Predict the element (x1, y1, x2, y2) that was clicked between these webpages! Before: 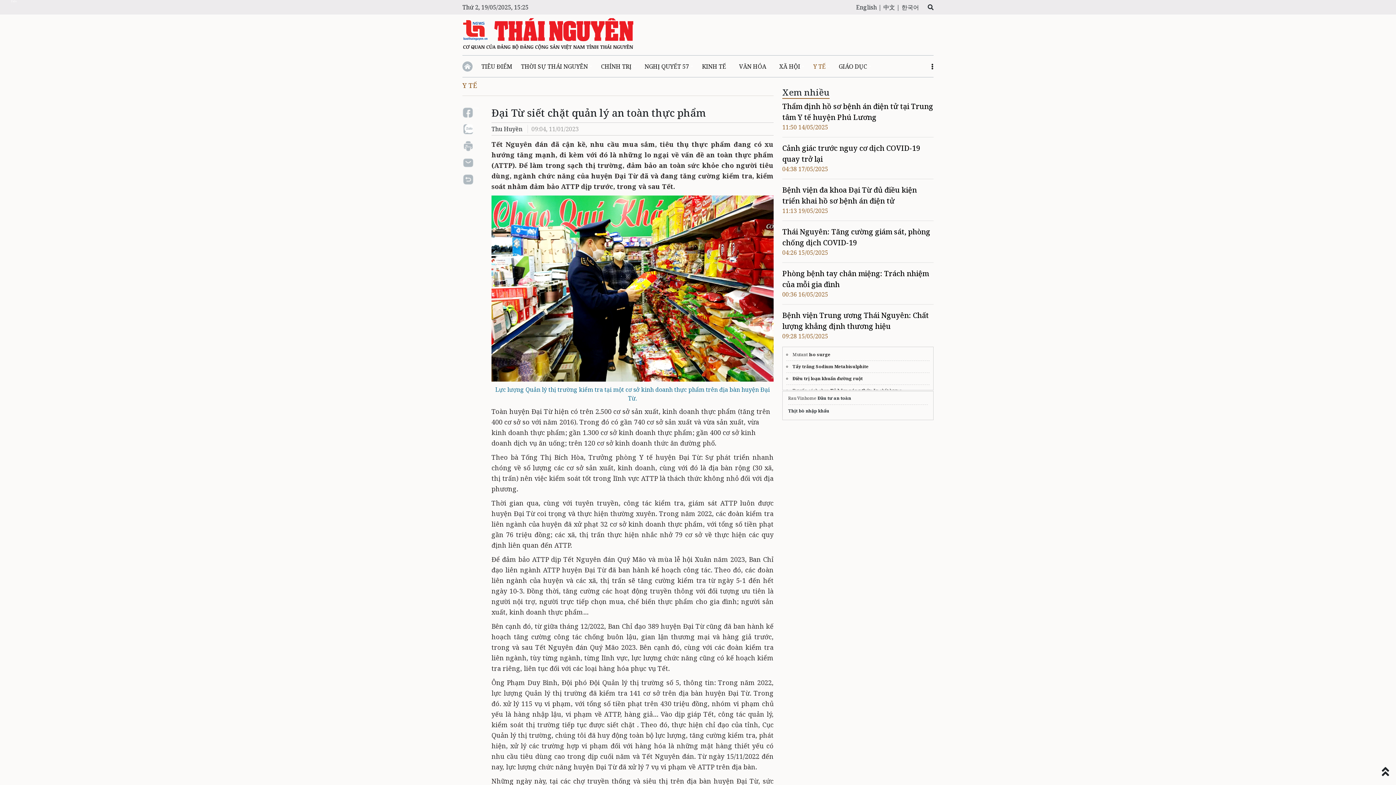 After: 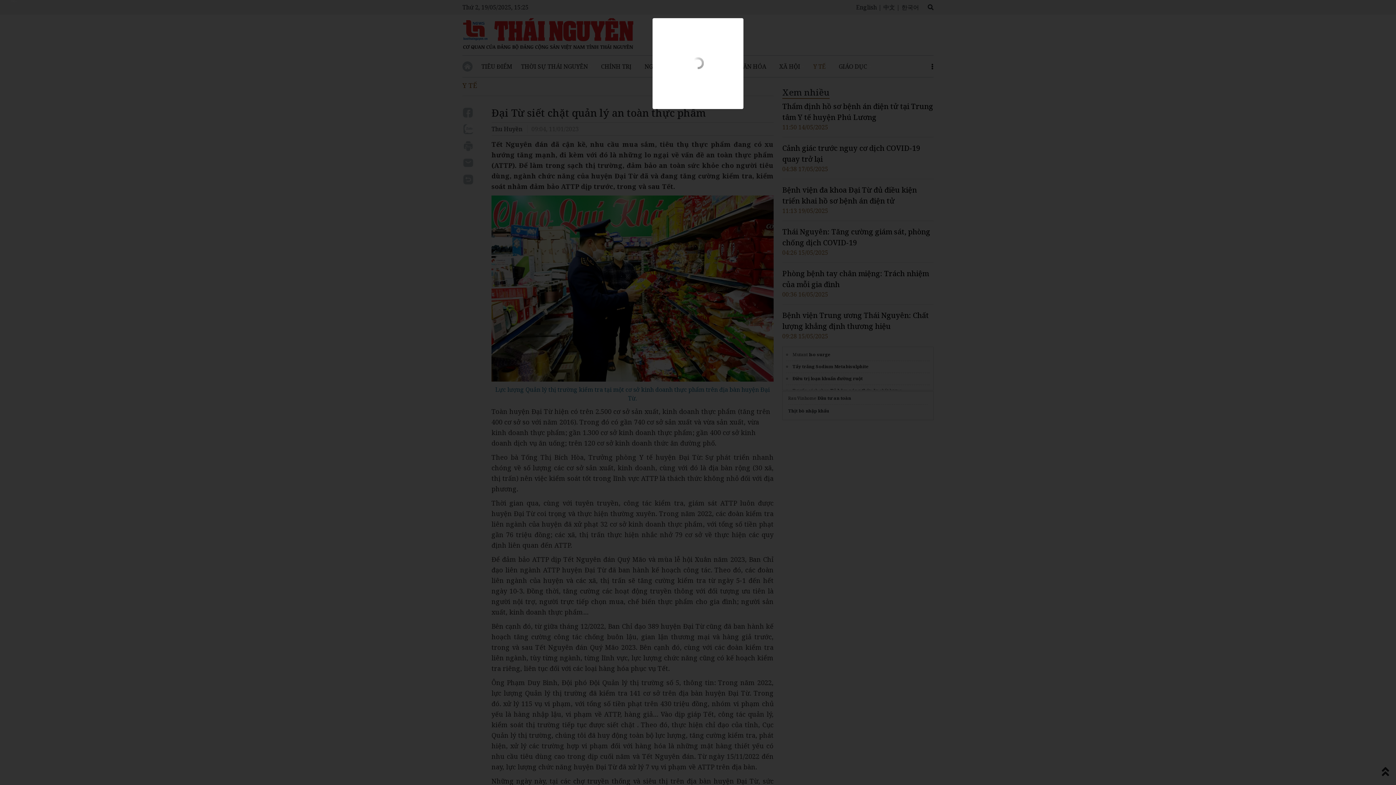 Action: bbox: (491, 285, 773, 293)